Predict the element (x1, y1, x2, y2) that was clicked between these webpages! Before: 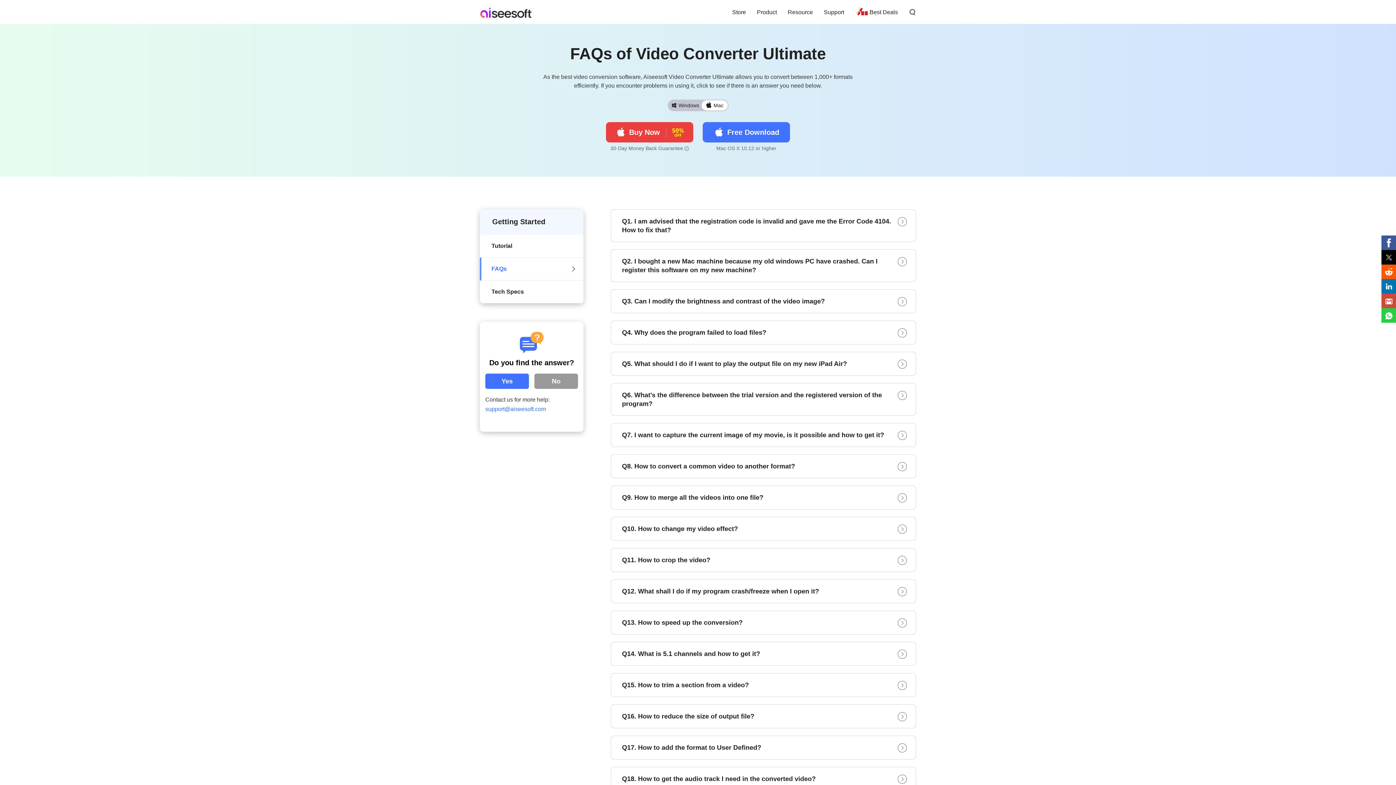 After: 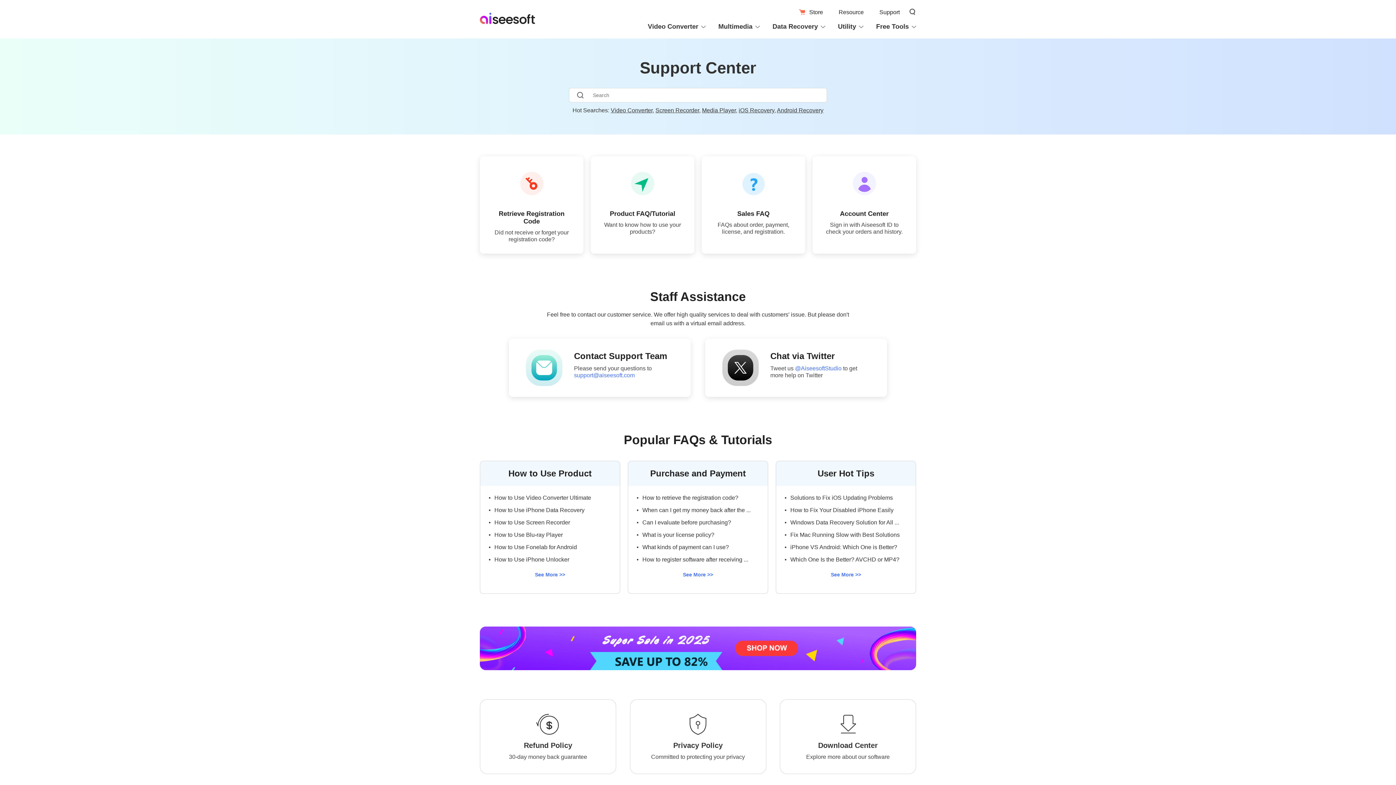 Action: bbox: (824, 9, 844, 15) label: Support